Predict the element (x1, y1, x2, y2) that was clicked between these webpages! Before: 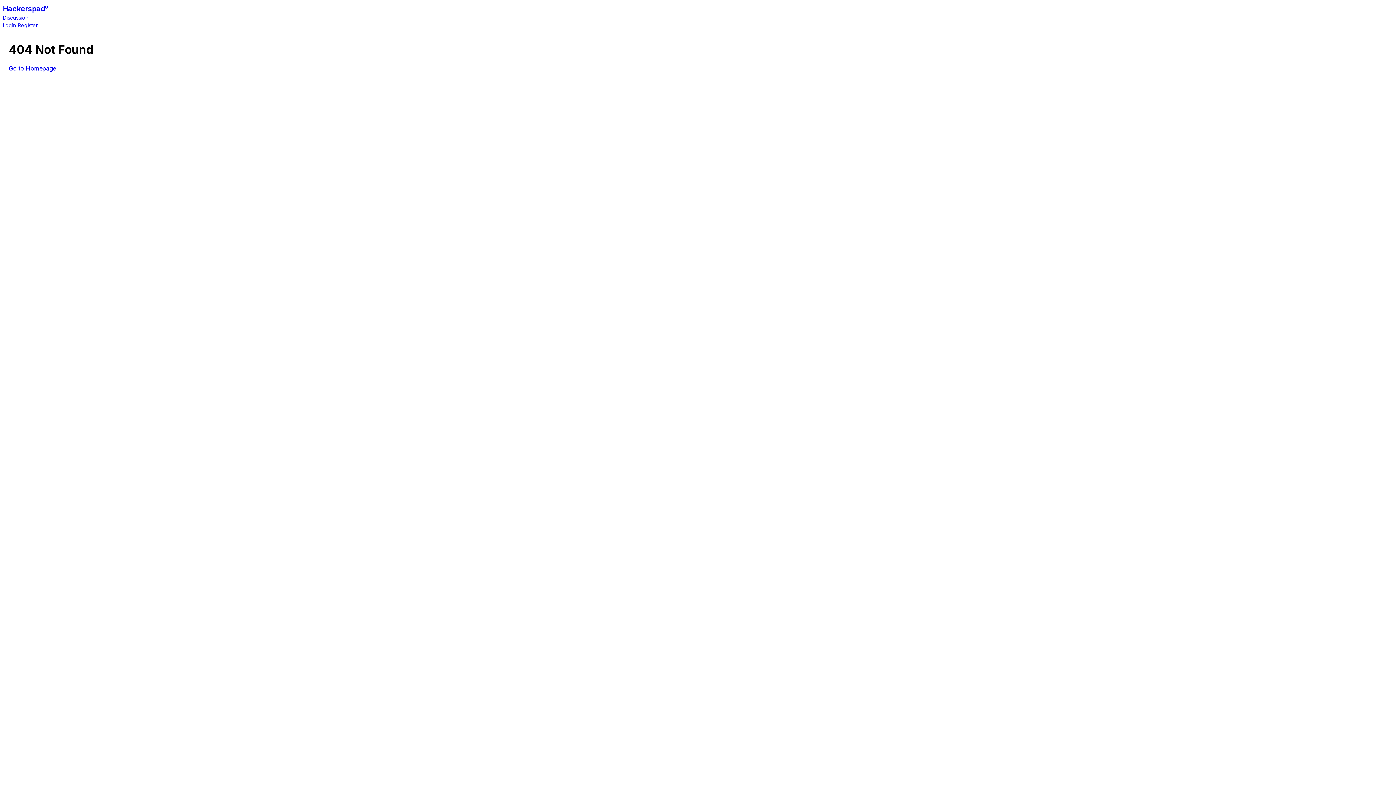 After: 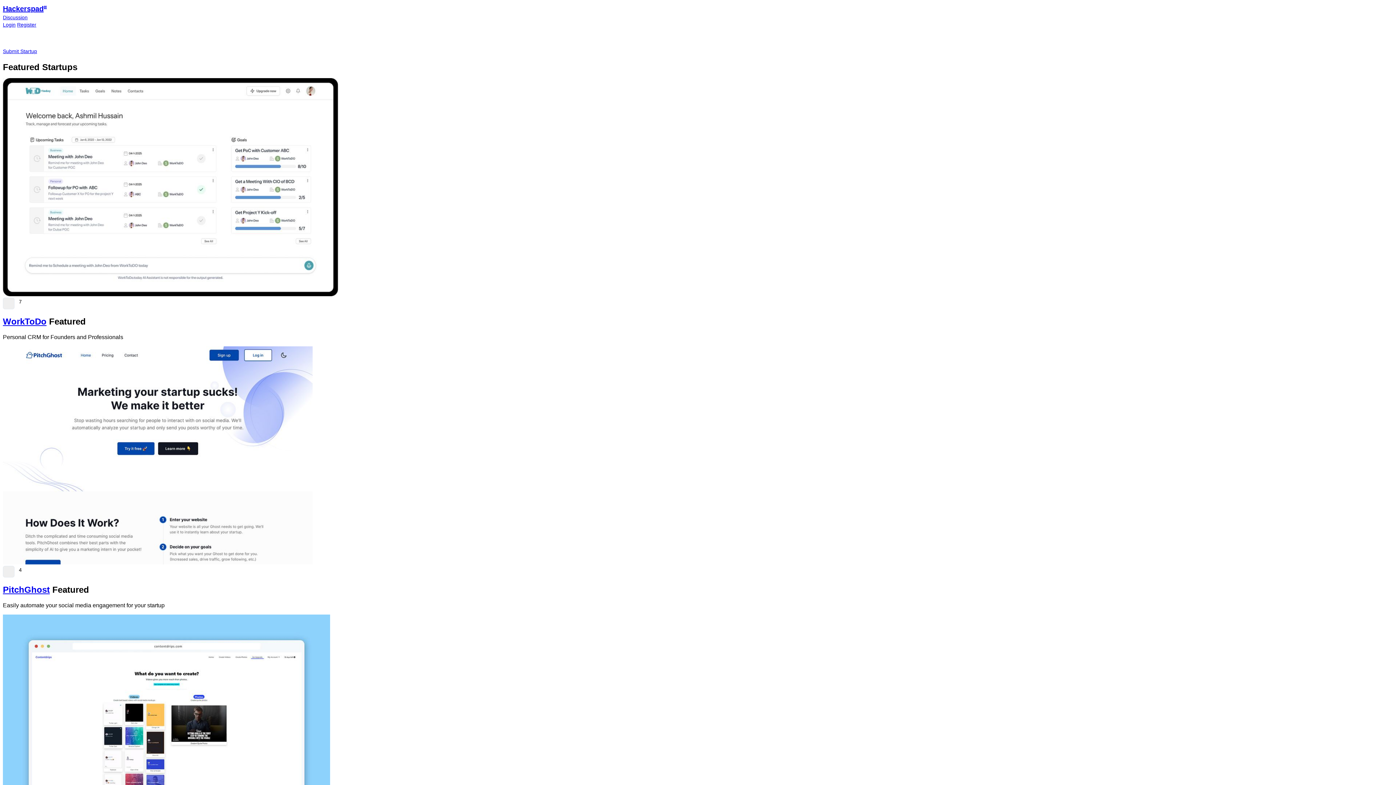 Action: label: Hackerspadα bbox: (2, 4, 48, 12)